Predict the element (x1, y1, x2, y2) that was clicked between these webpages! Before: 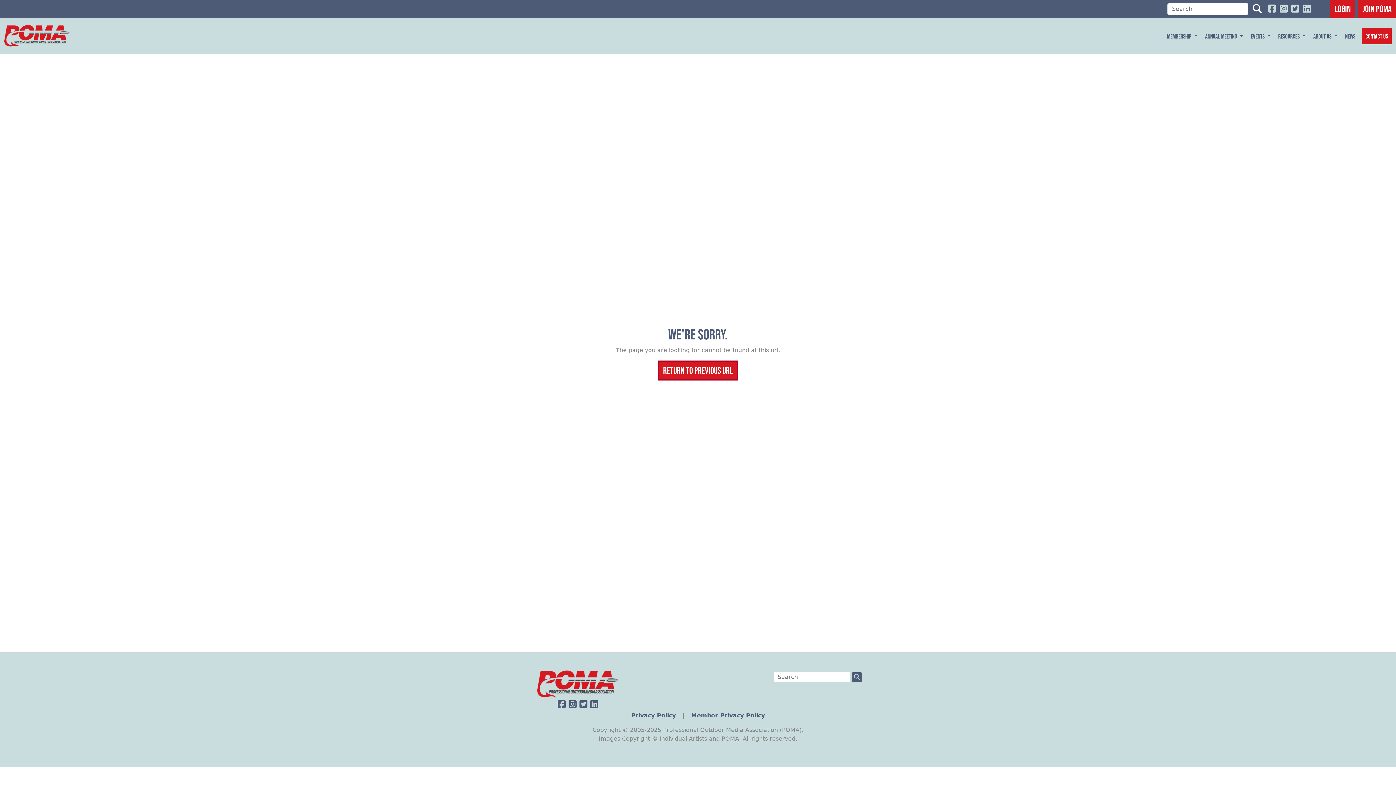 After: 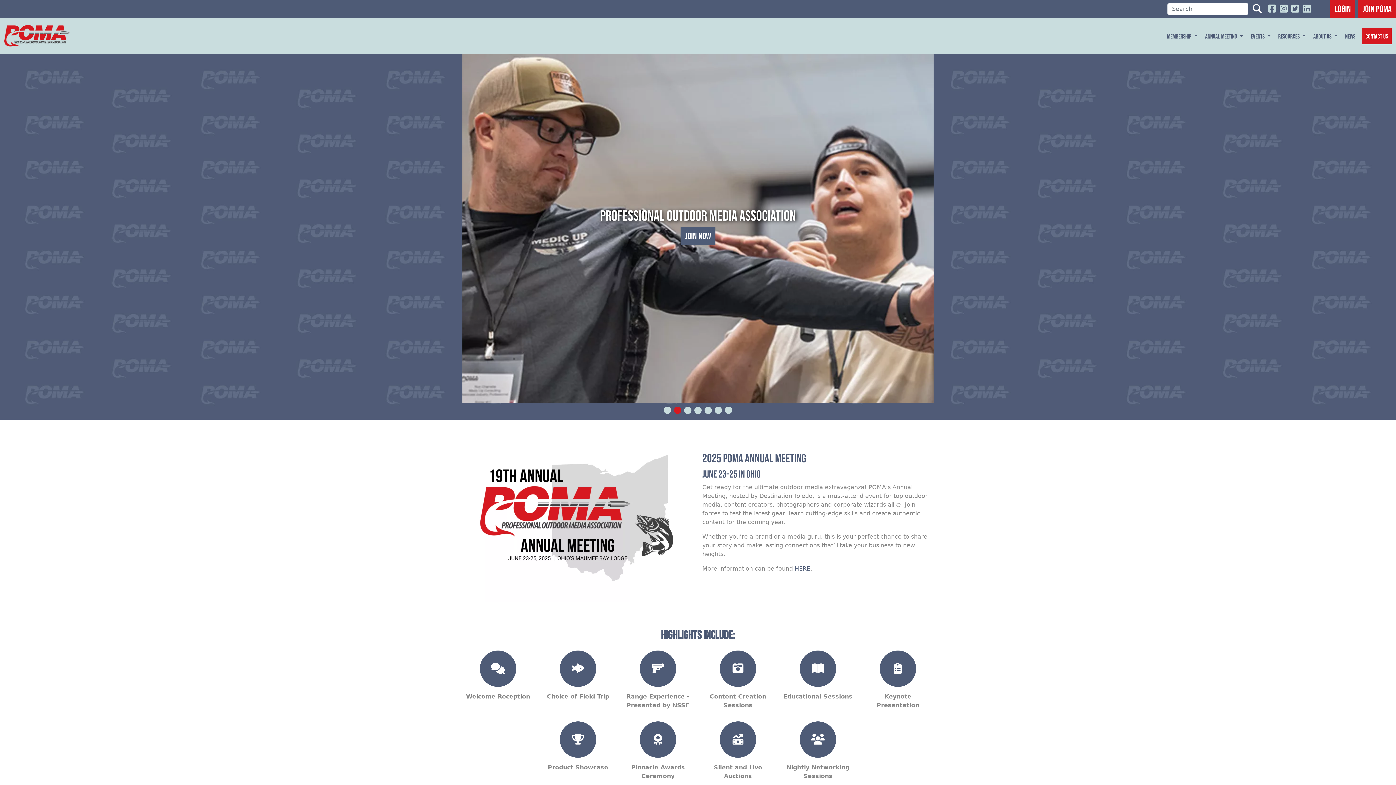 Action: bbox: (4, 23, 69, 48)